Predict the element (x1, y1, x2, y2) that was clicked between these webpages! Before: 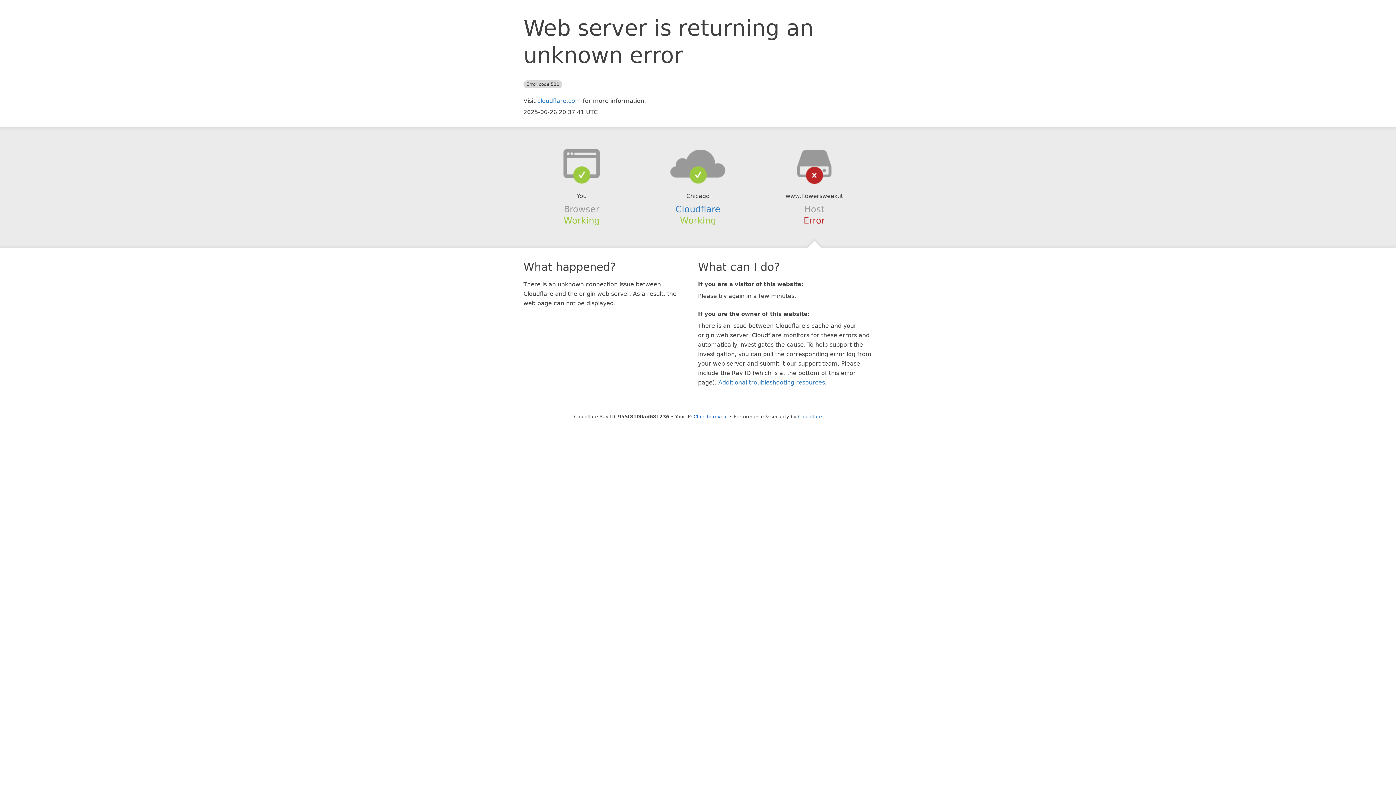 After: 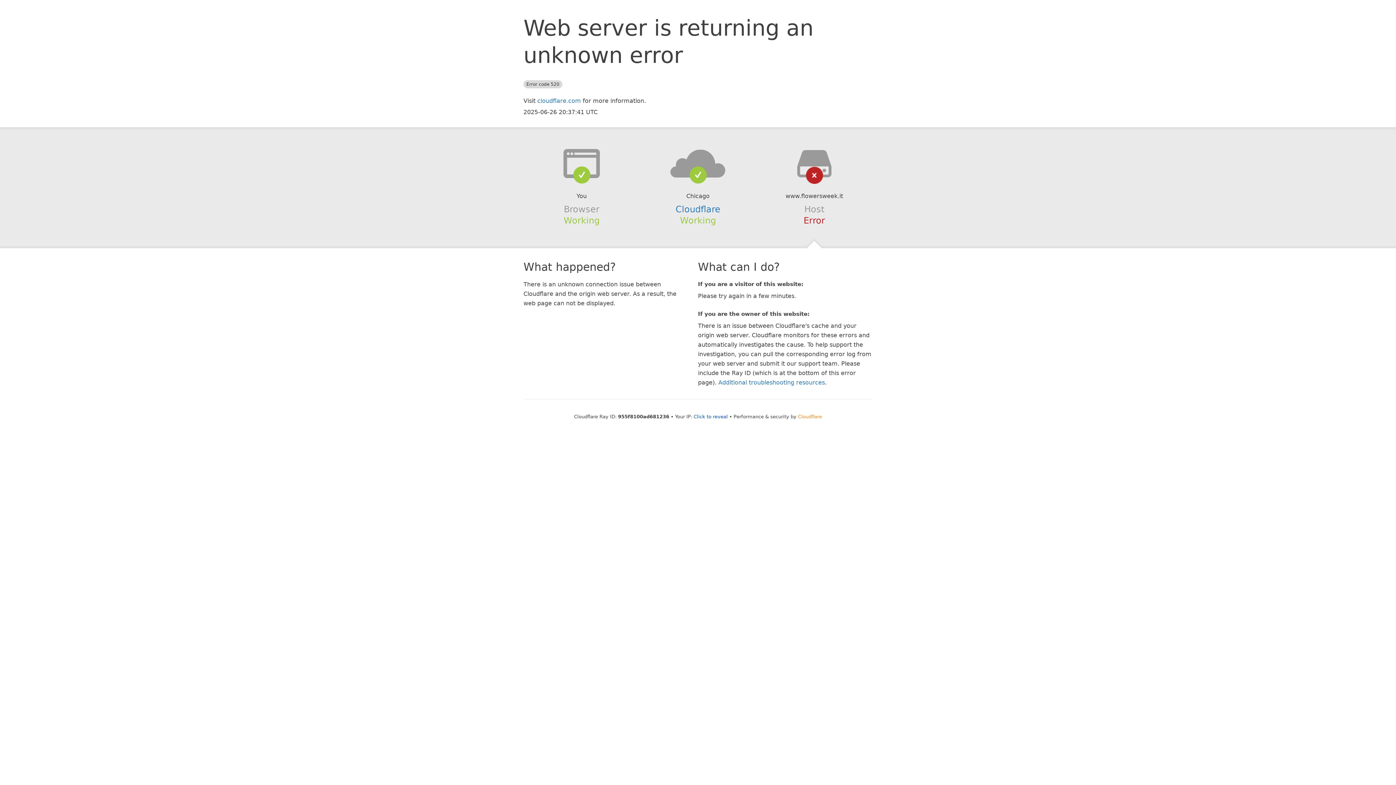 Action: label: Cloudflare bbox: (798, 414, 822, 419)